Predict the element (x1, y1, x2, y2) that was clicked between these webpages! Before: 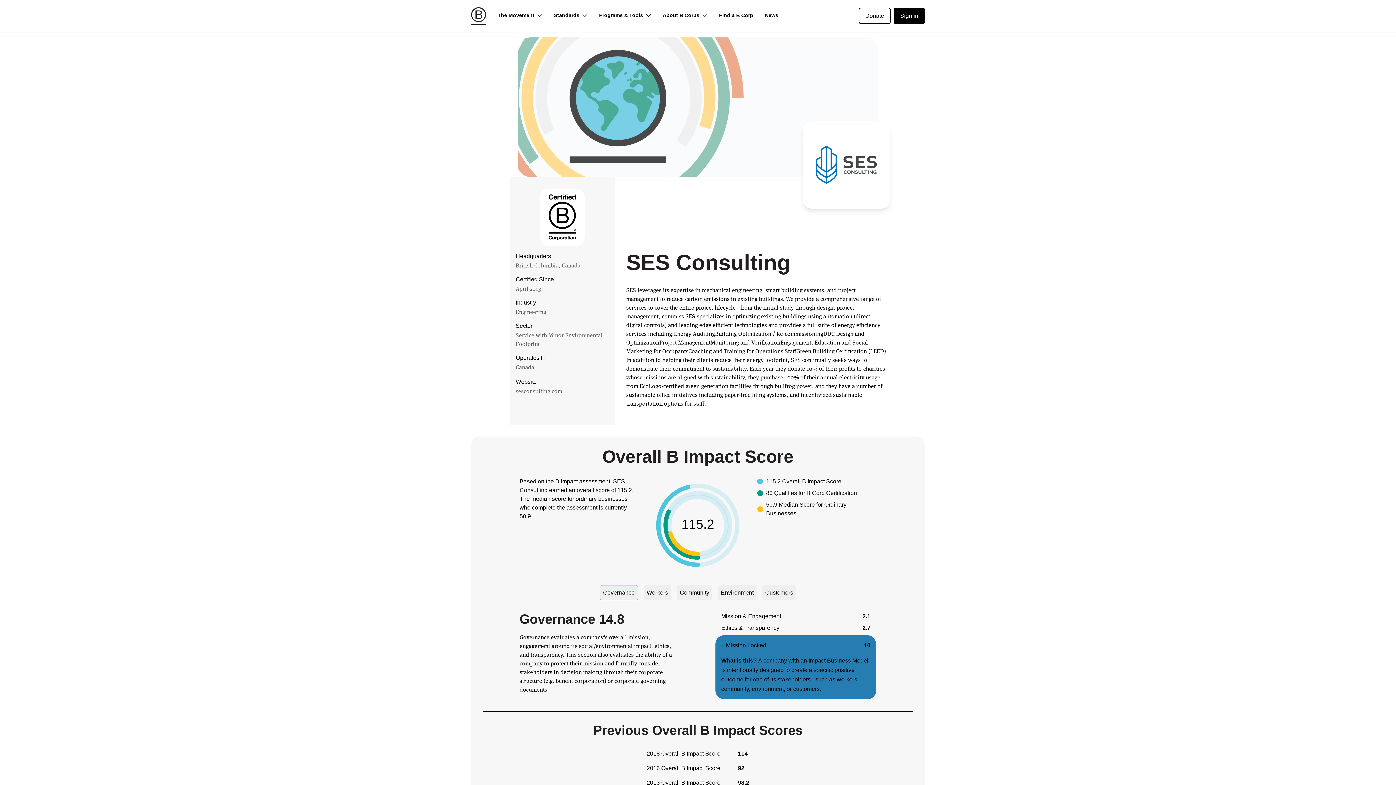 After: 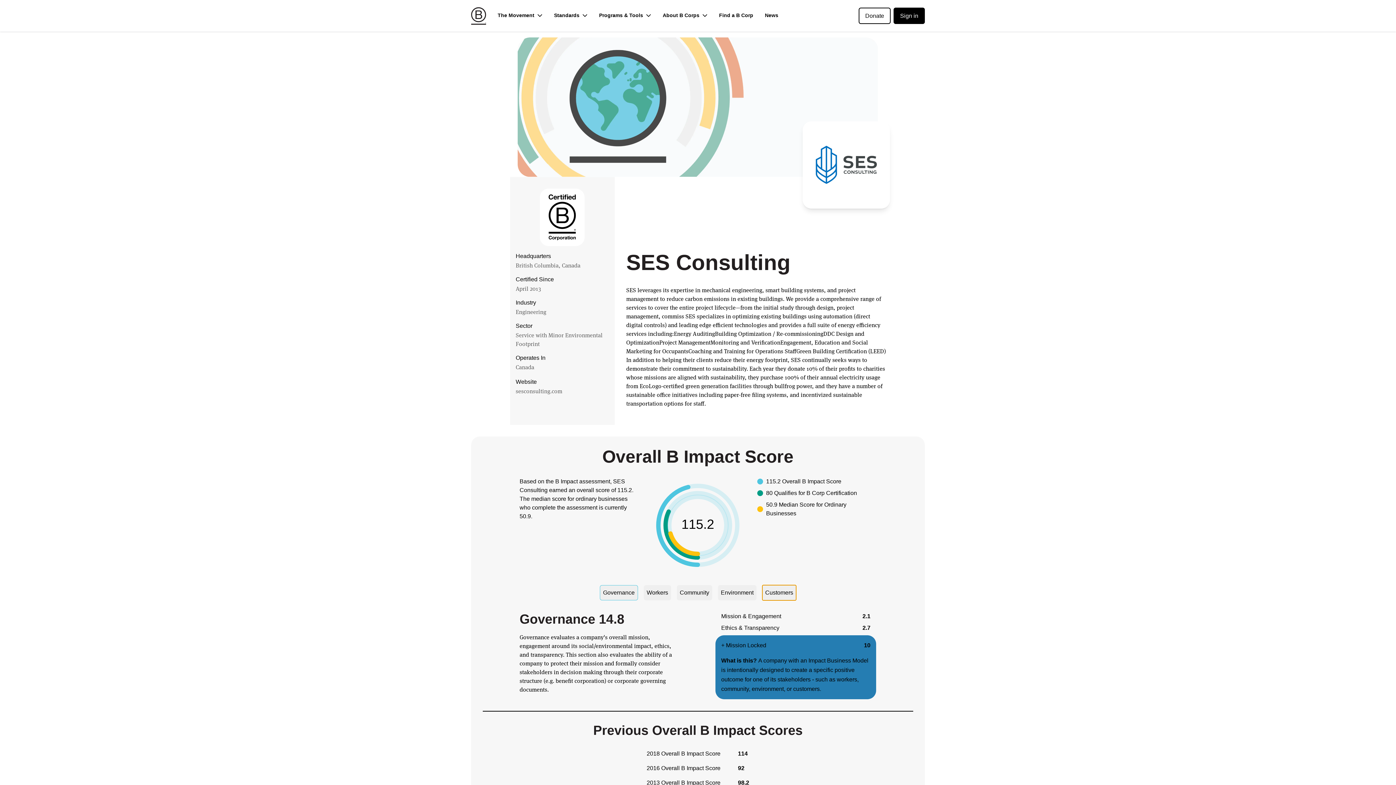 Action: bbox: (762, 585, 796, 600) label: Customers